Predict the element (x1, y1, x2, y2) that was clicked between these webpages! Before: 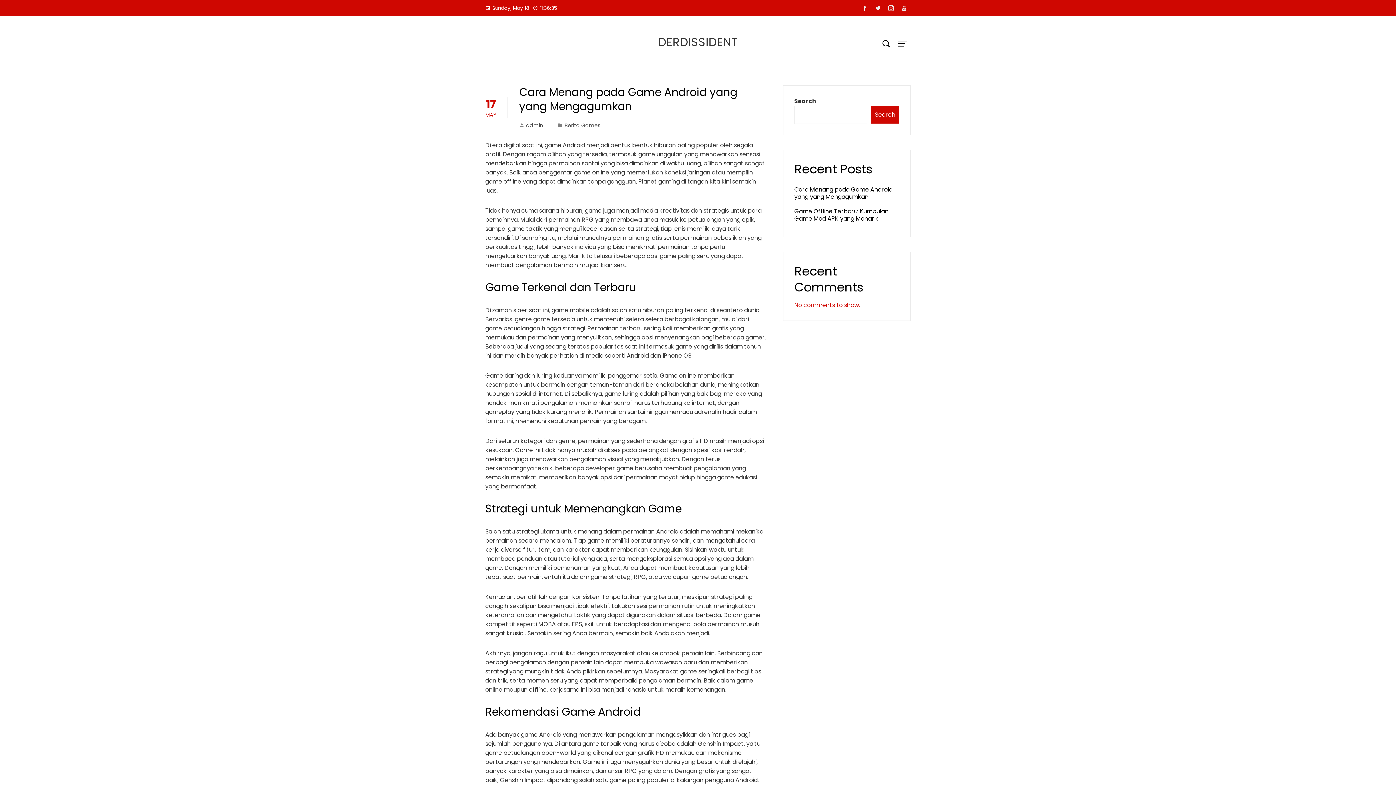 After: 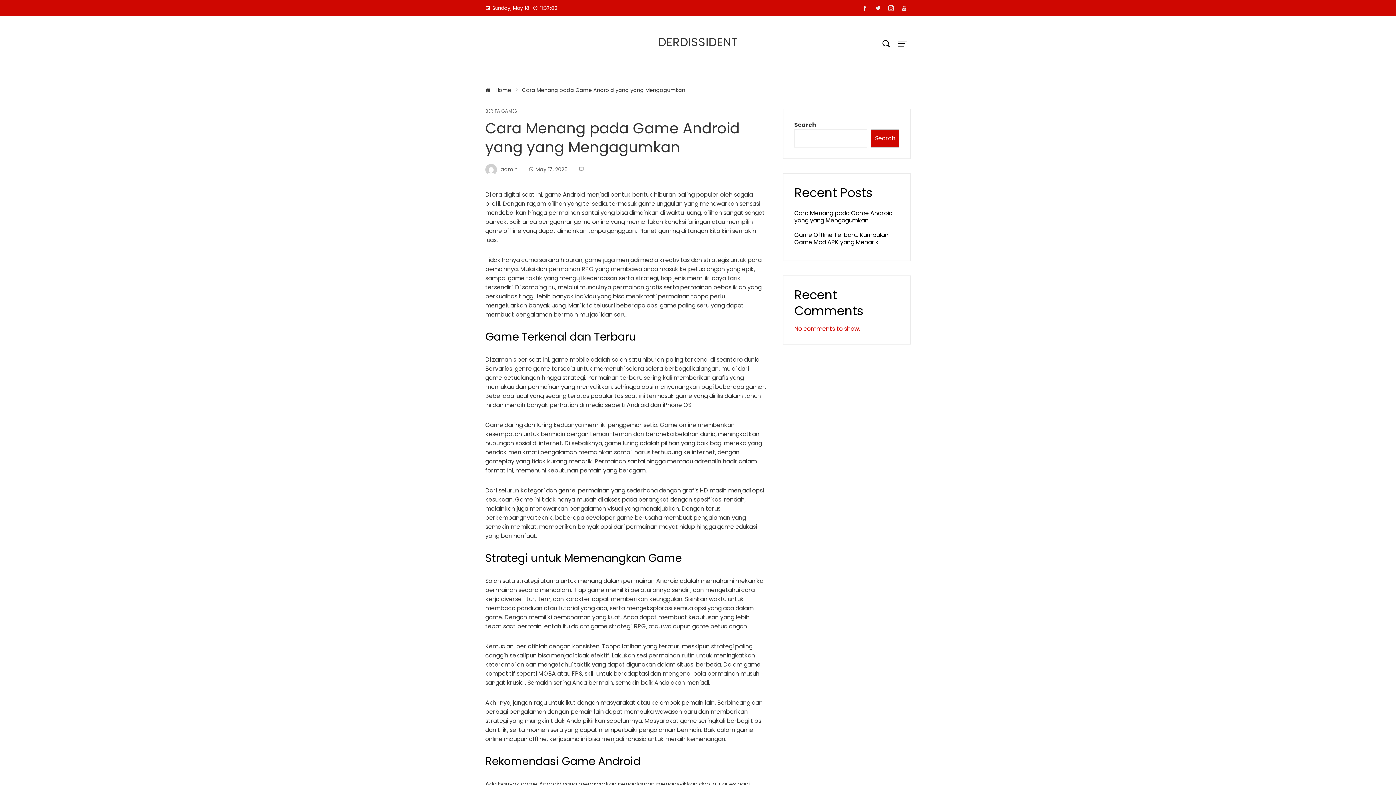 Action: label: Cara Menang pada Game Android yang yang Mengagumkan bbox: (519, 84, 737, 114)